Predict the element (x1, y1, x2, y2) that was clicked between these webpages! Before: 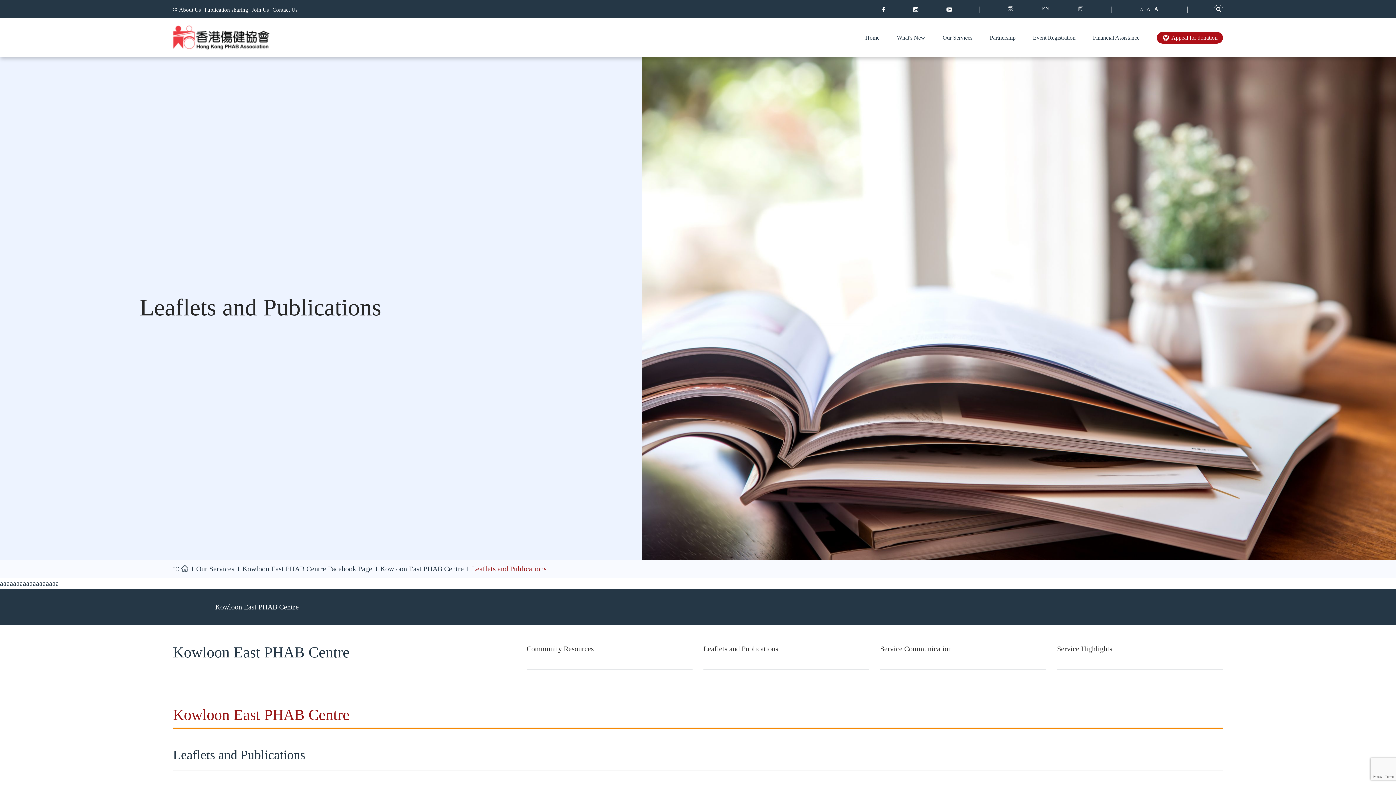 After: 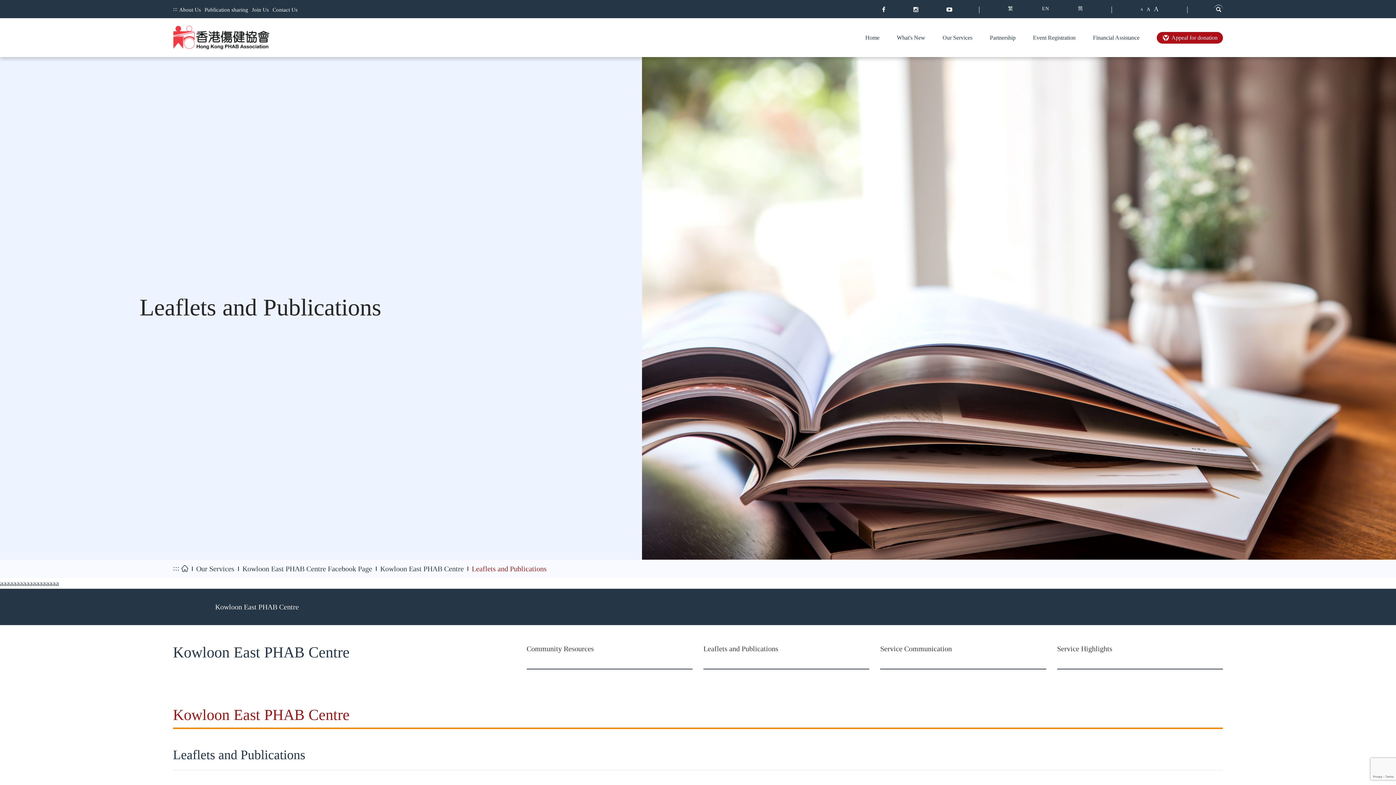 Action: label: EN bbox: (1042, 5, 1049, 11)